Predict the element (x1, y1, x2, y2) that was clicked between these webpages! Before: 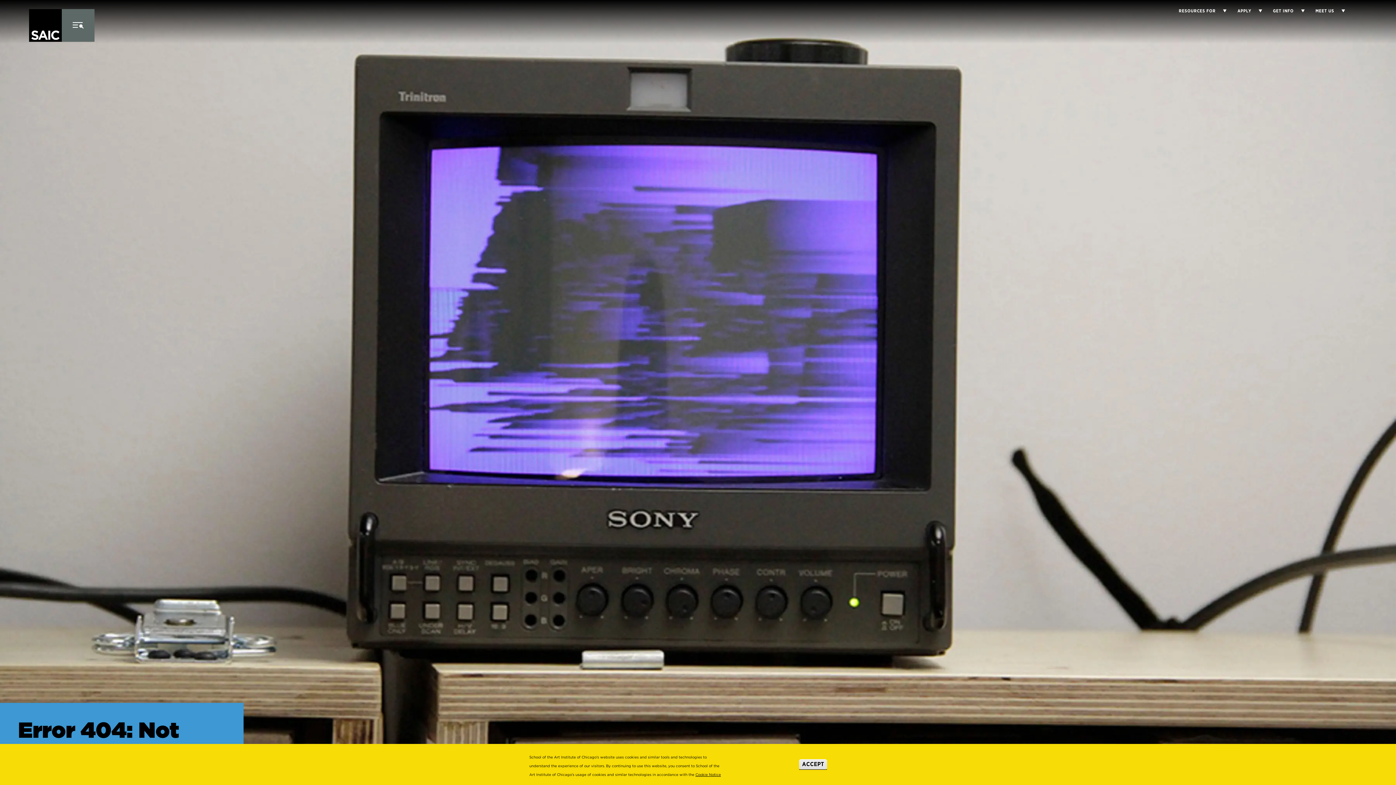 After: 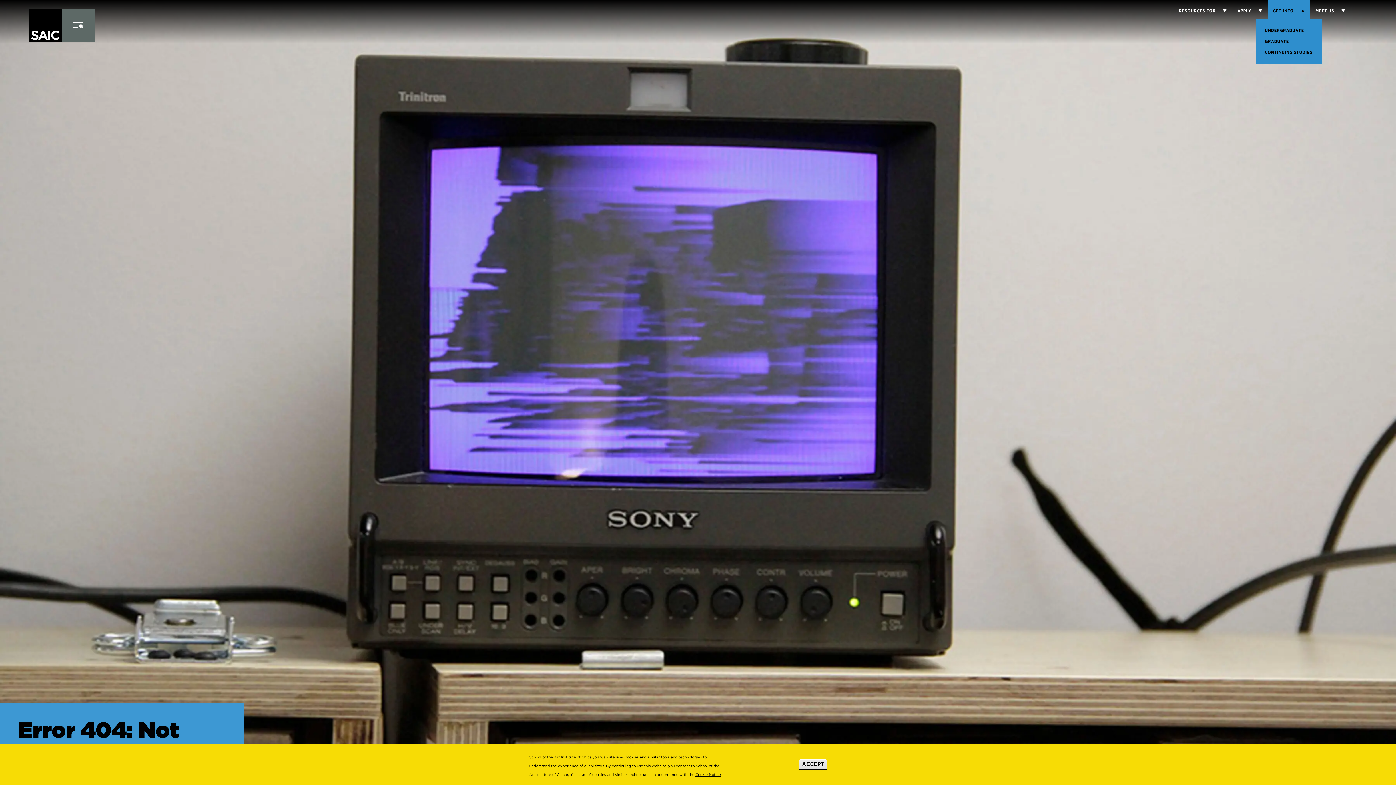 Action: bbox: (1294, 9, 1304, 12) label: Display Sub Menu for Get Info